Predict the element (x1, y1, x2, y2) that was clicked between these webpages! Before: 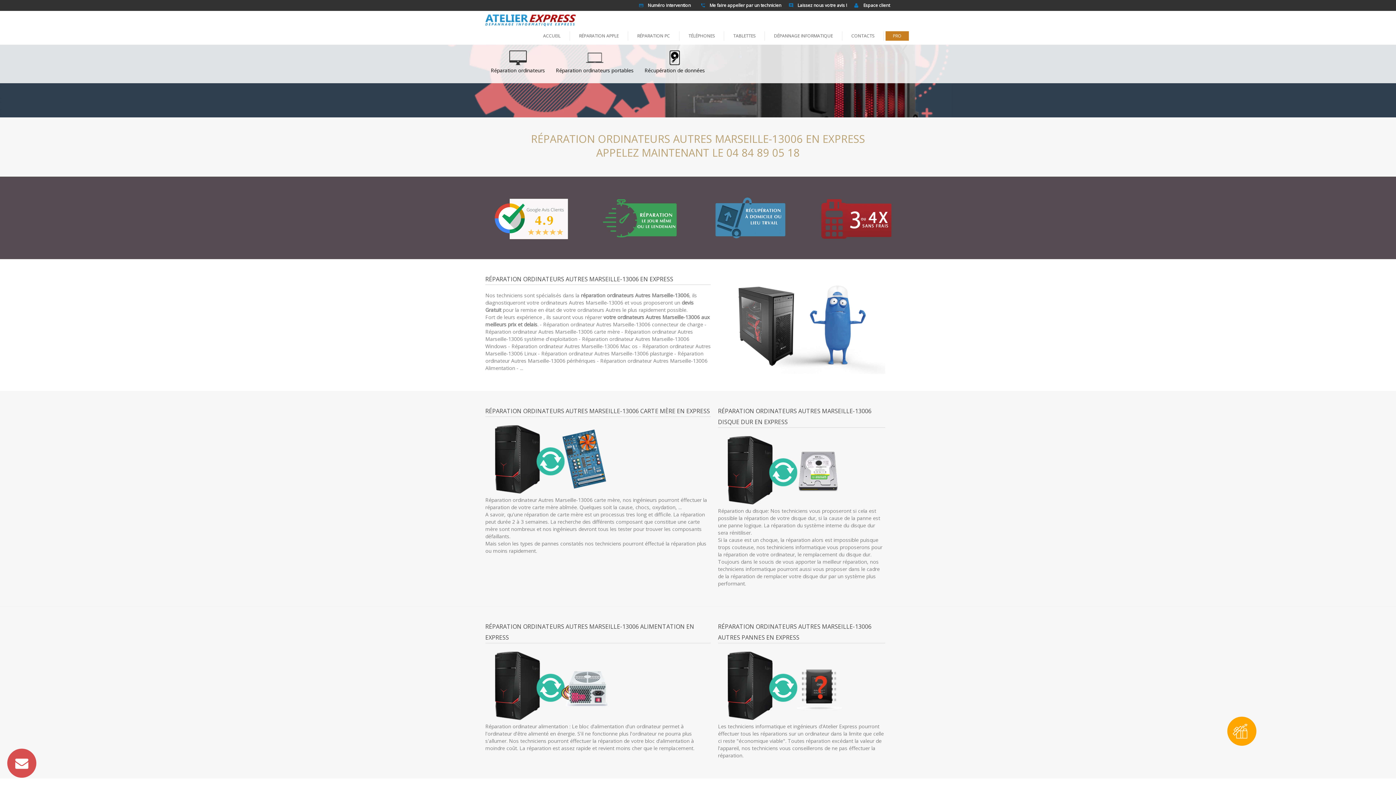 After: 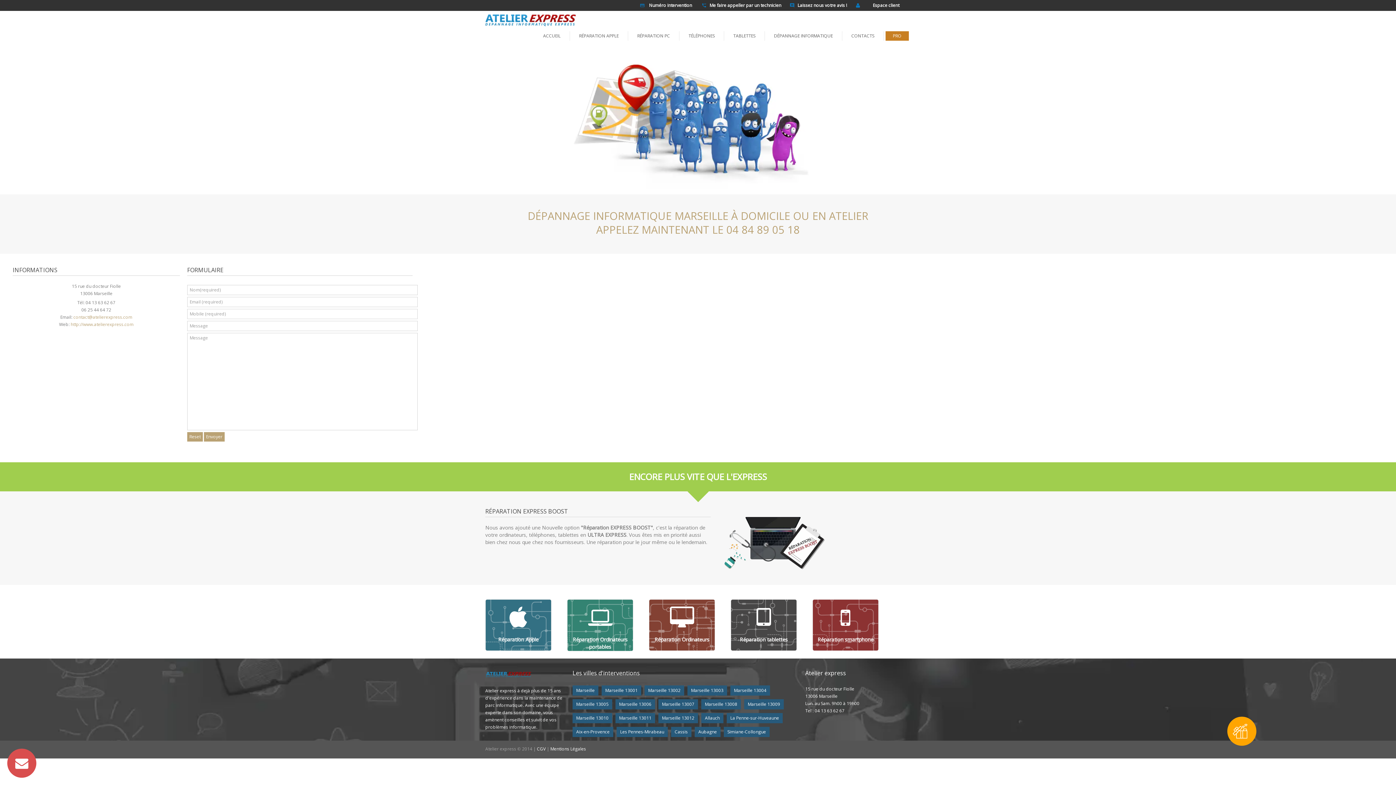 Action: bbox: (885, 31, 909, 40) label: PRO